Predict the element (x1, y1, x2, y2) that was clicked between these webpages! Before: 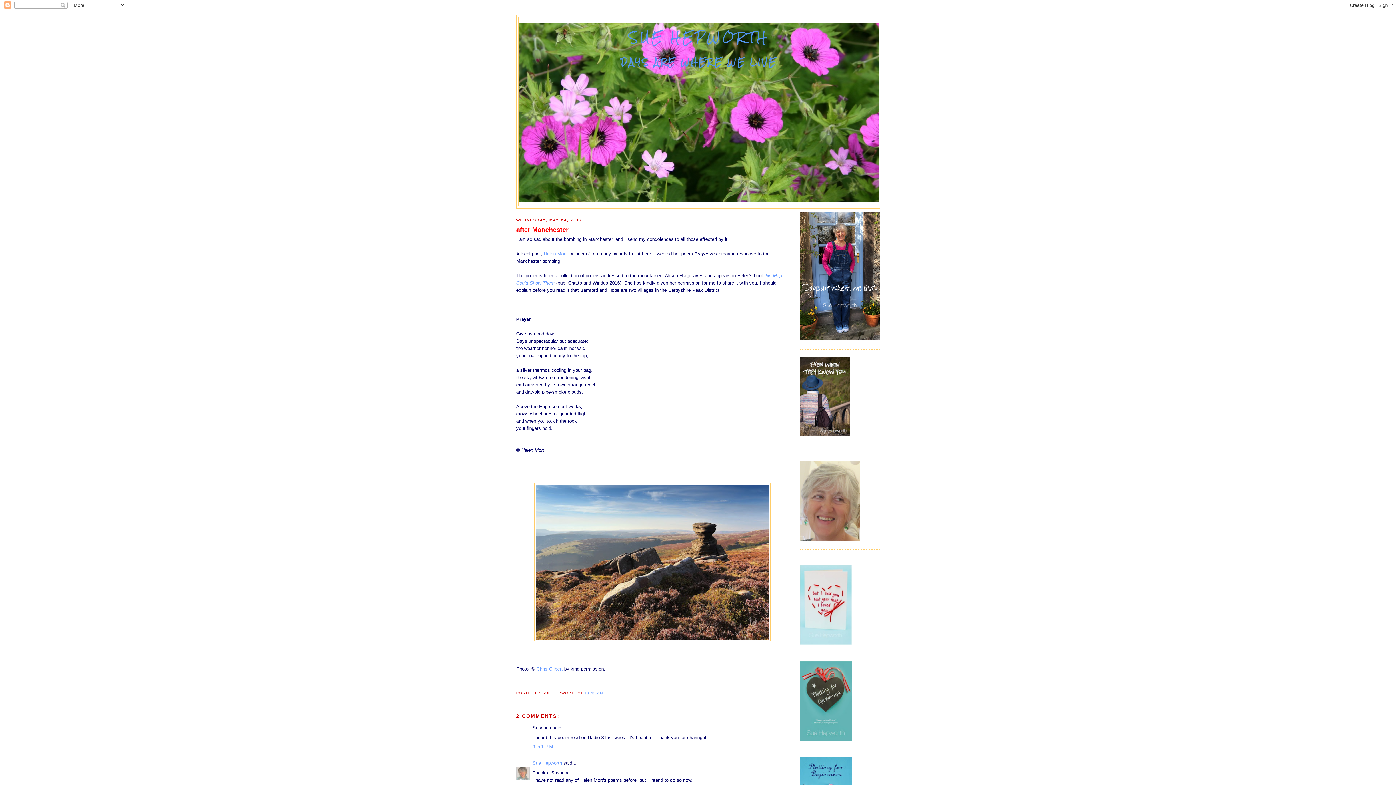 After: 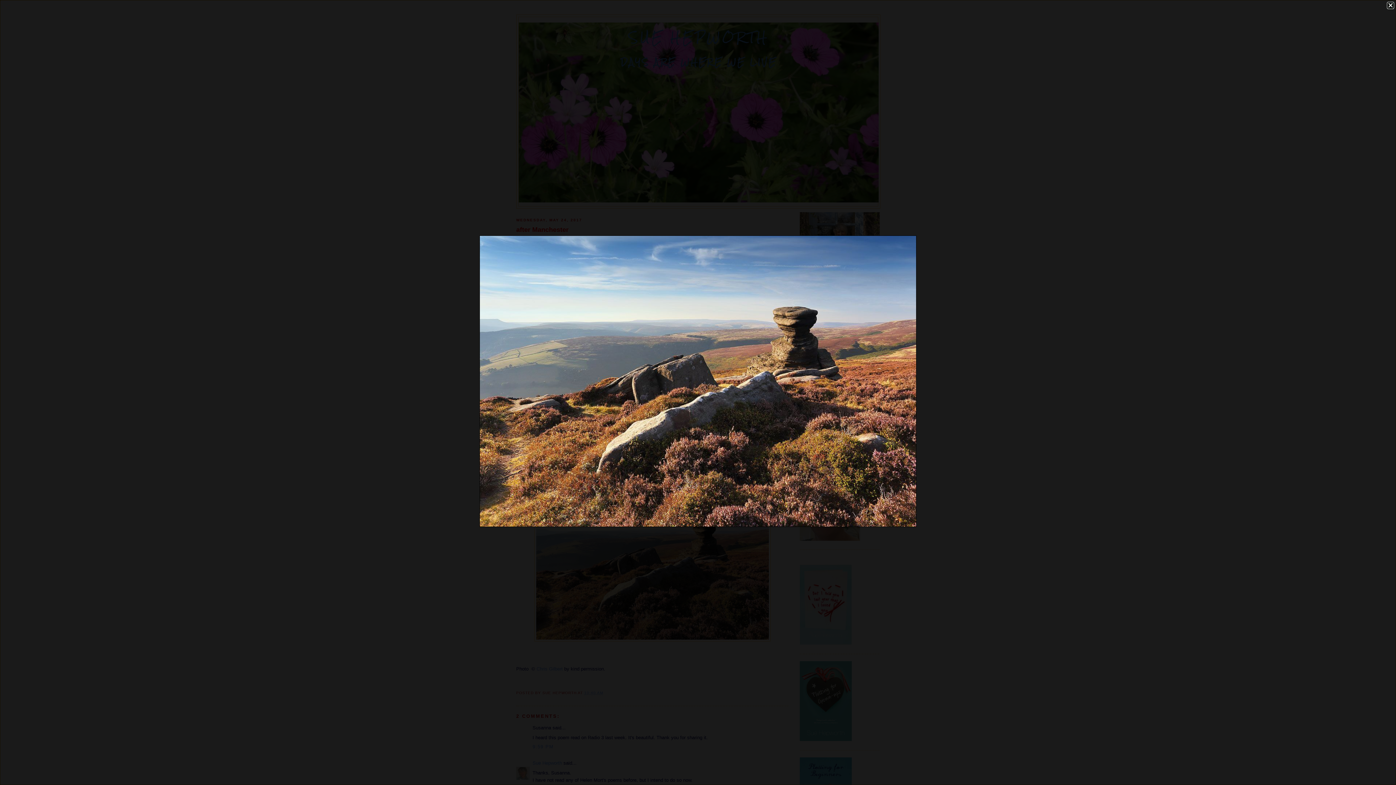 Action: bbox: (534, 637, 770, 642)